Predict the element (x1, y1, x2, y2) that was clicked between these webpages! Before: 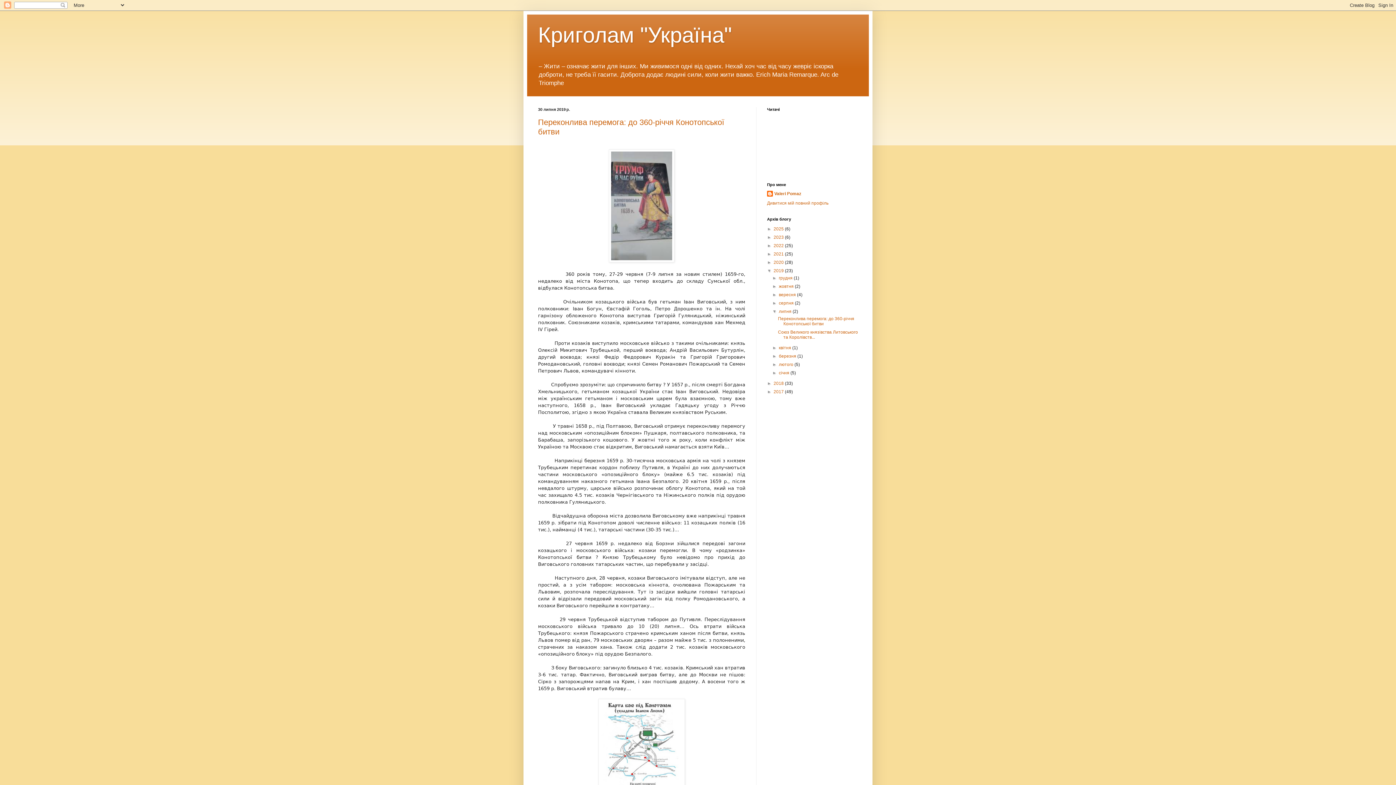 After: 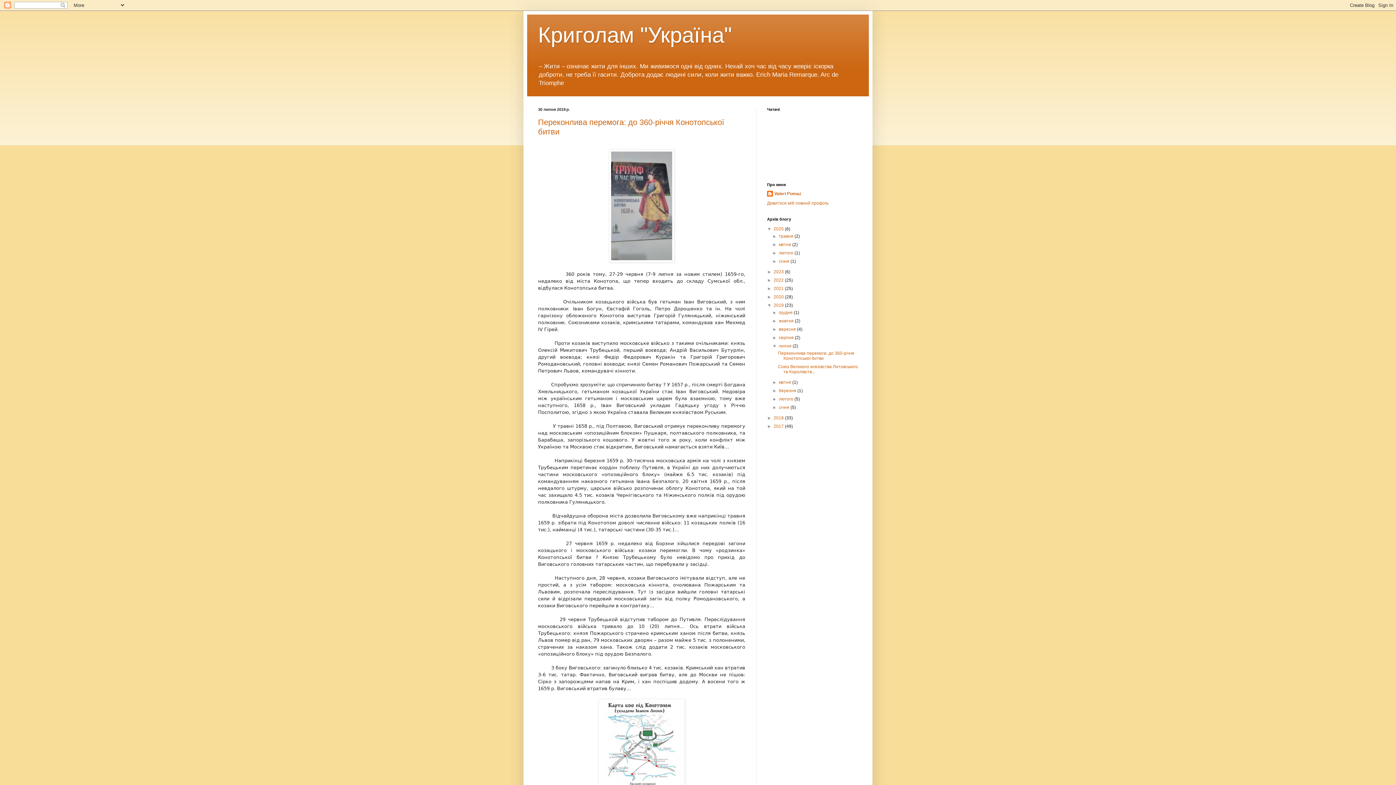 Action: label: ►   bbox: (767, 226, 773, 231)